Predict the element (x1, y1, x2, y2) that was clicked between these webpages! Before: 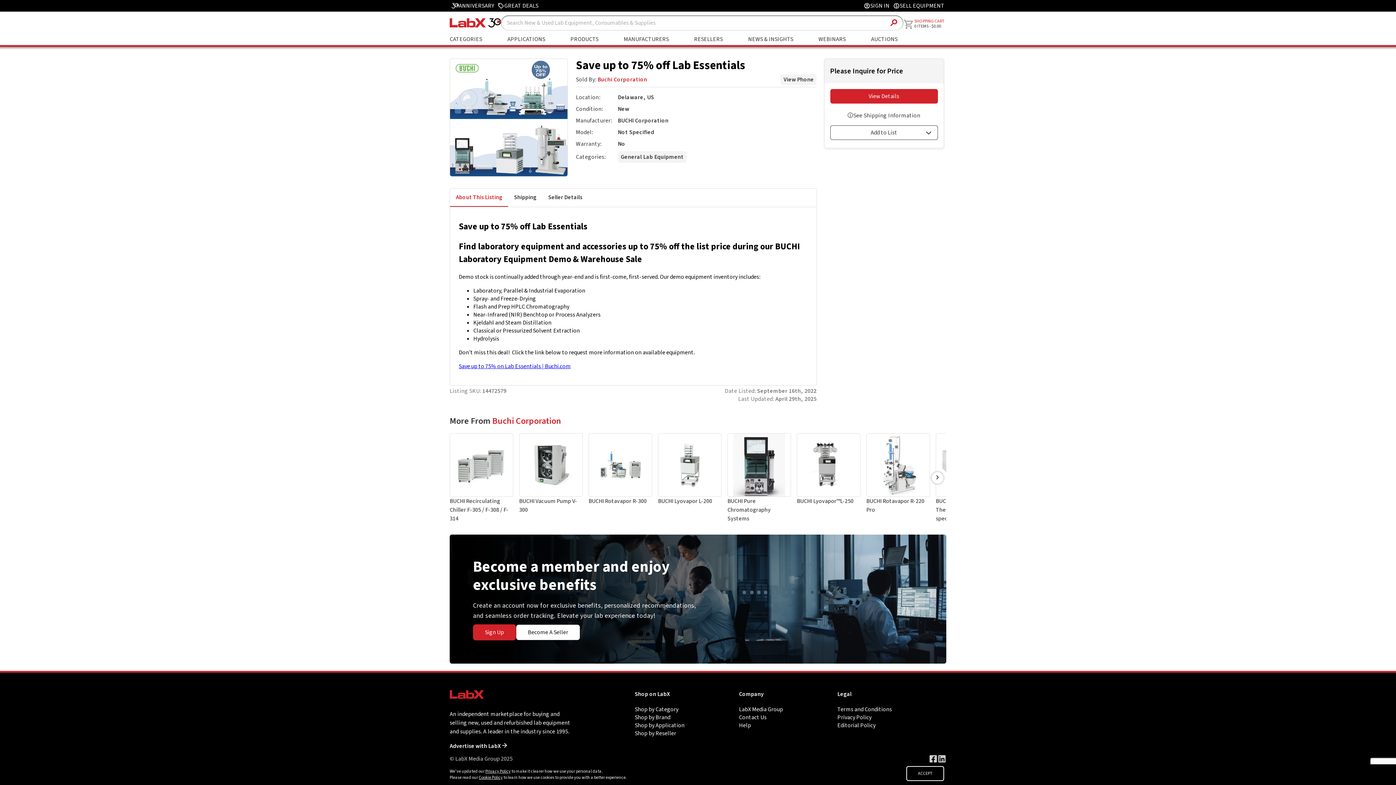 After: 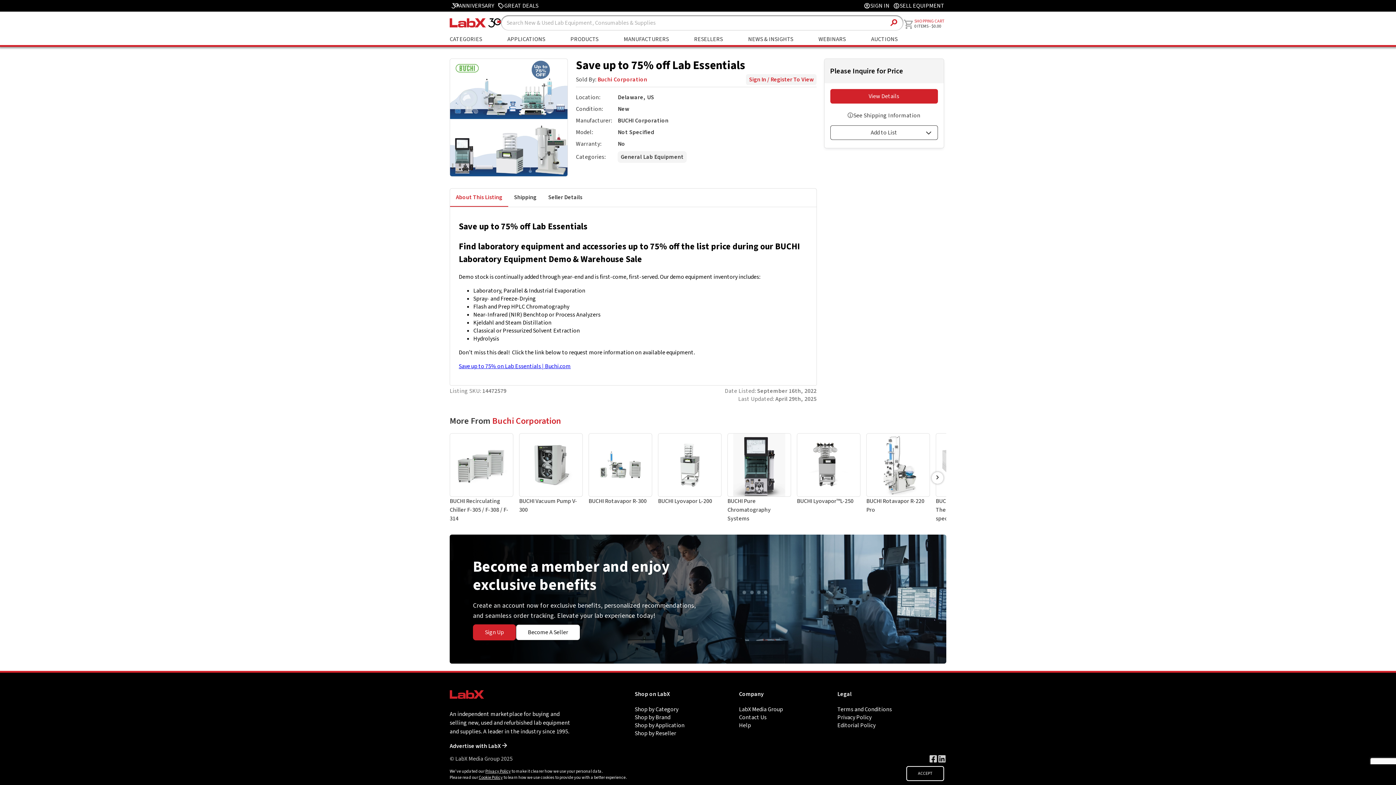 Action: label: View Phone bbox: (780, 74, 816, 85)